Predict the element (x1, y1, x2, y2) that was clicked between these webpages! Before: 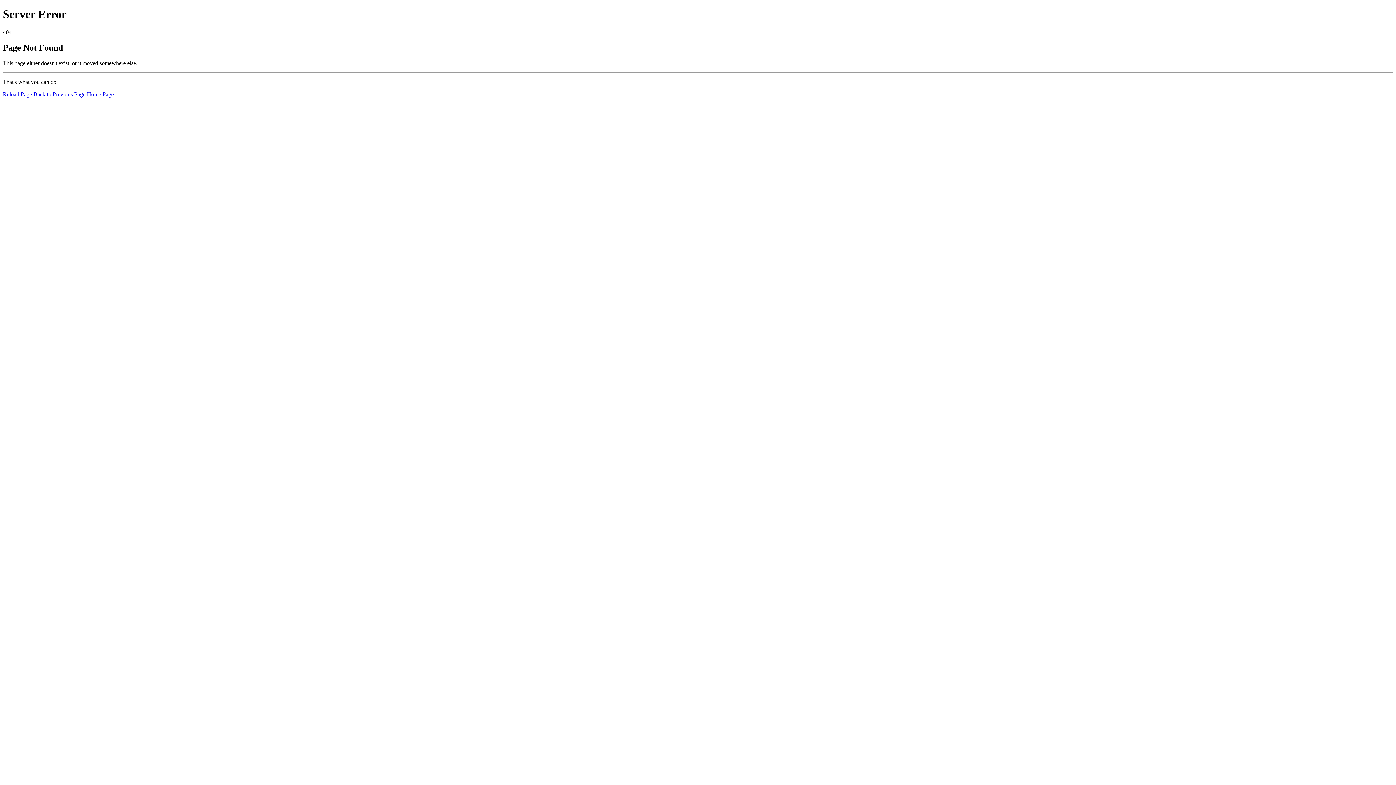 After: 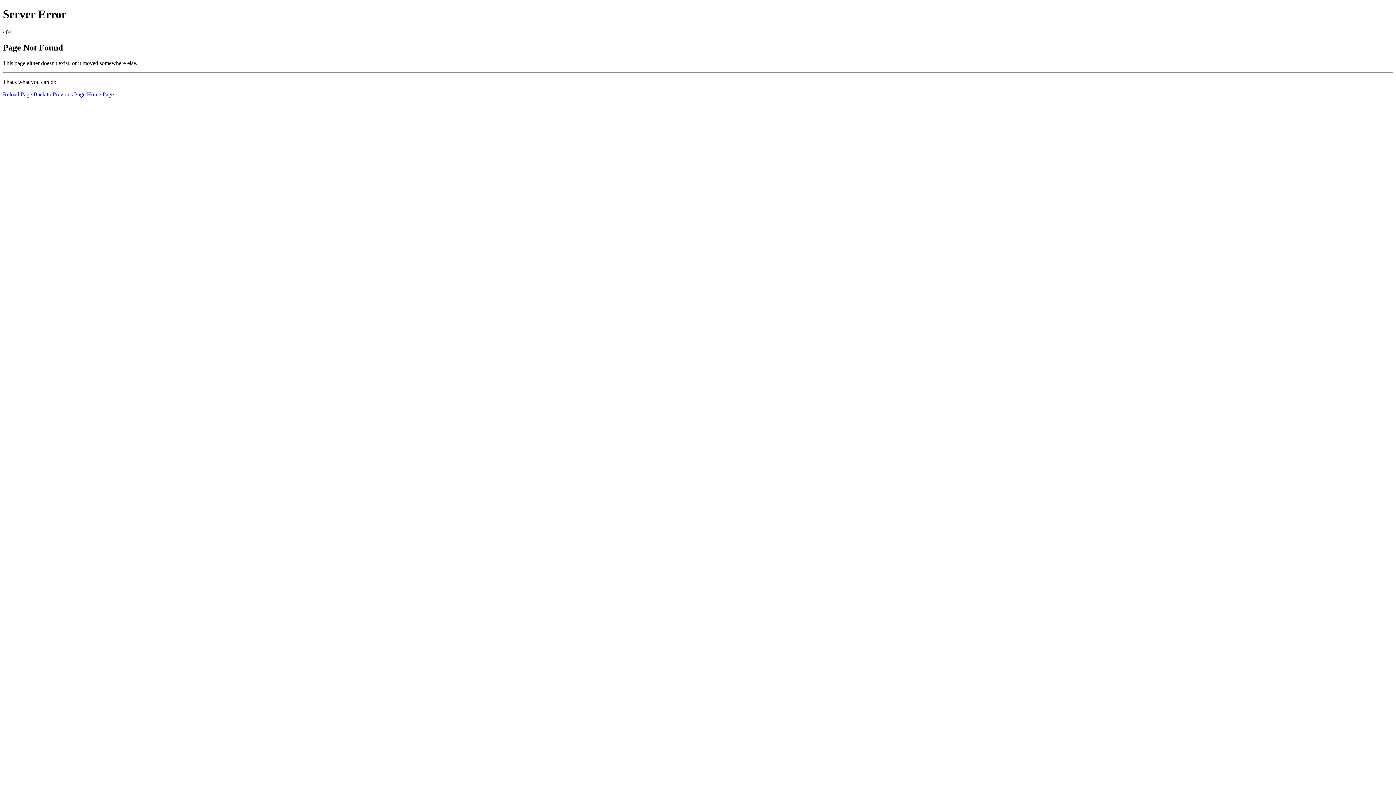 Action: bbox: (2, 91, 32, 97) label: Reload Page